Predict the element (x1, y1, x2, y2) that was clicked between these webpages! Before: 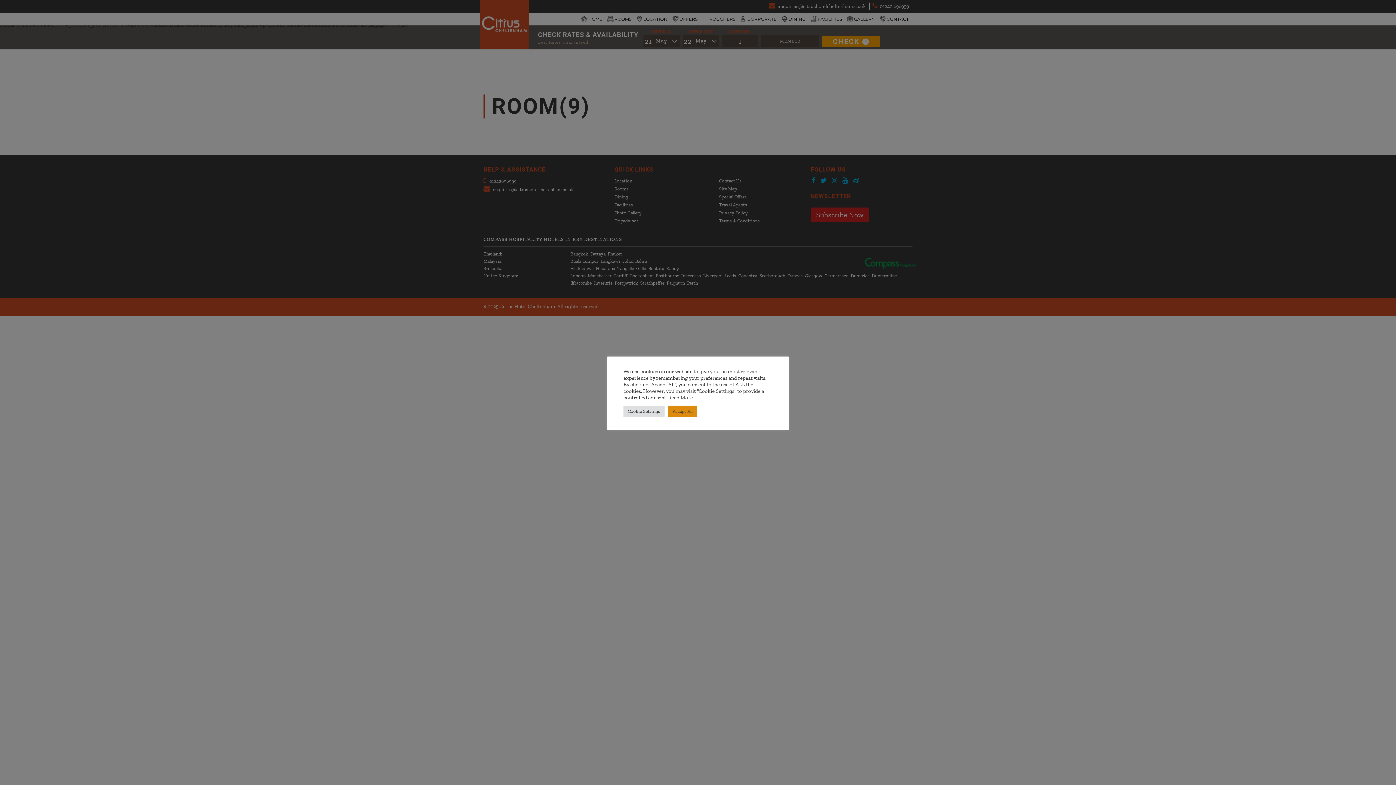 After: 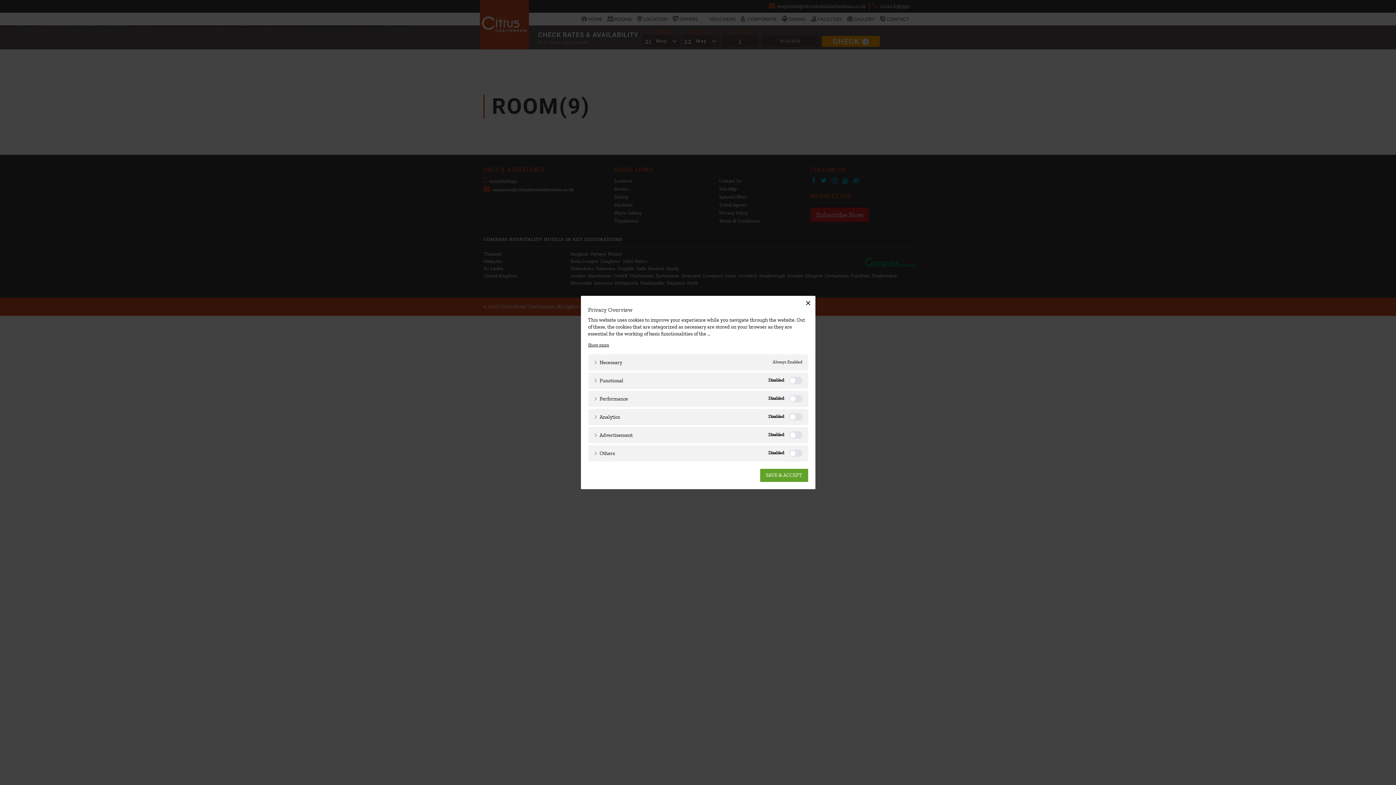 Action: bbox: (623, 405, 664, 416) label: Cookie Settings